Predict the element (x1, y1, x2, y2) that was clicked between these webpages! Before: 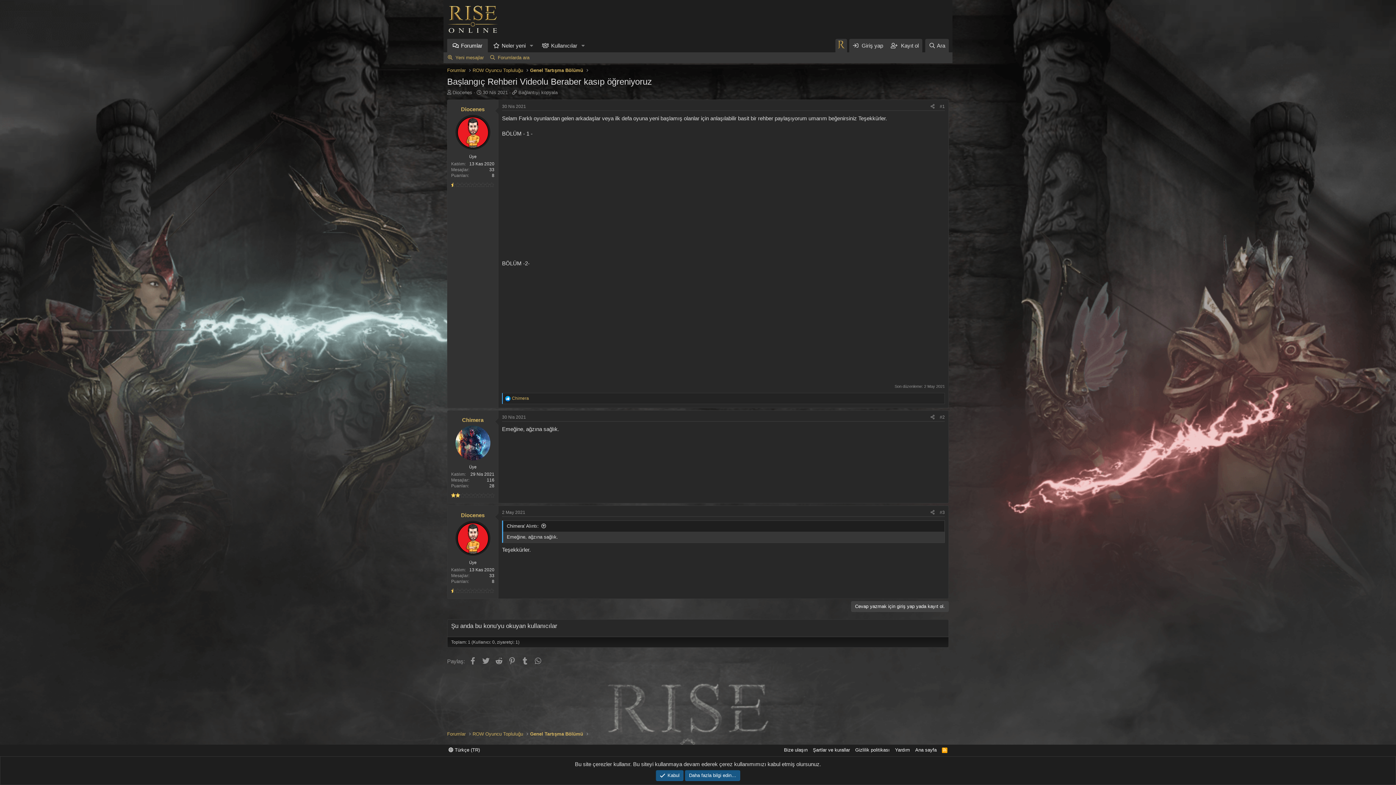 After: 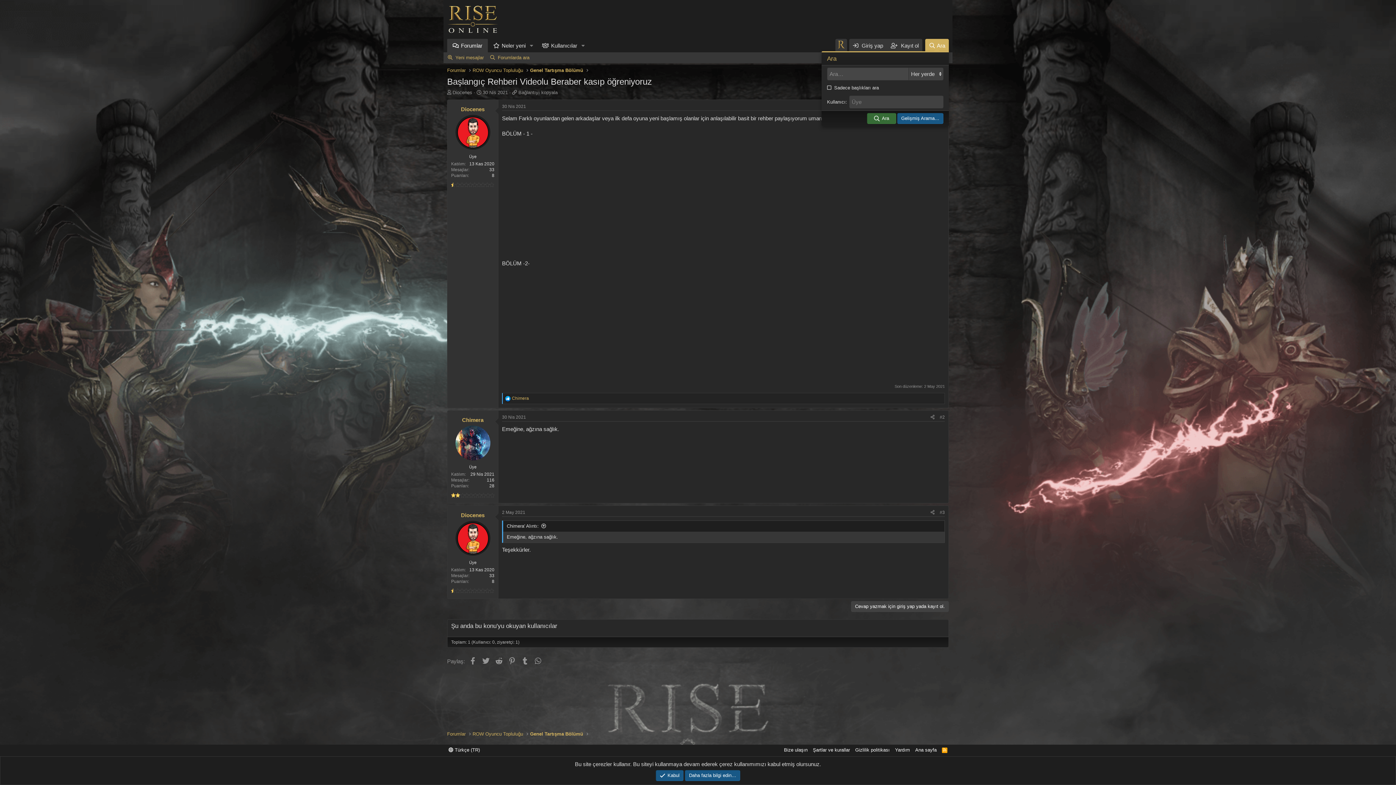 Action: label: Ara bbox: (925, 38, 949, 52)